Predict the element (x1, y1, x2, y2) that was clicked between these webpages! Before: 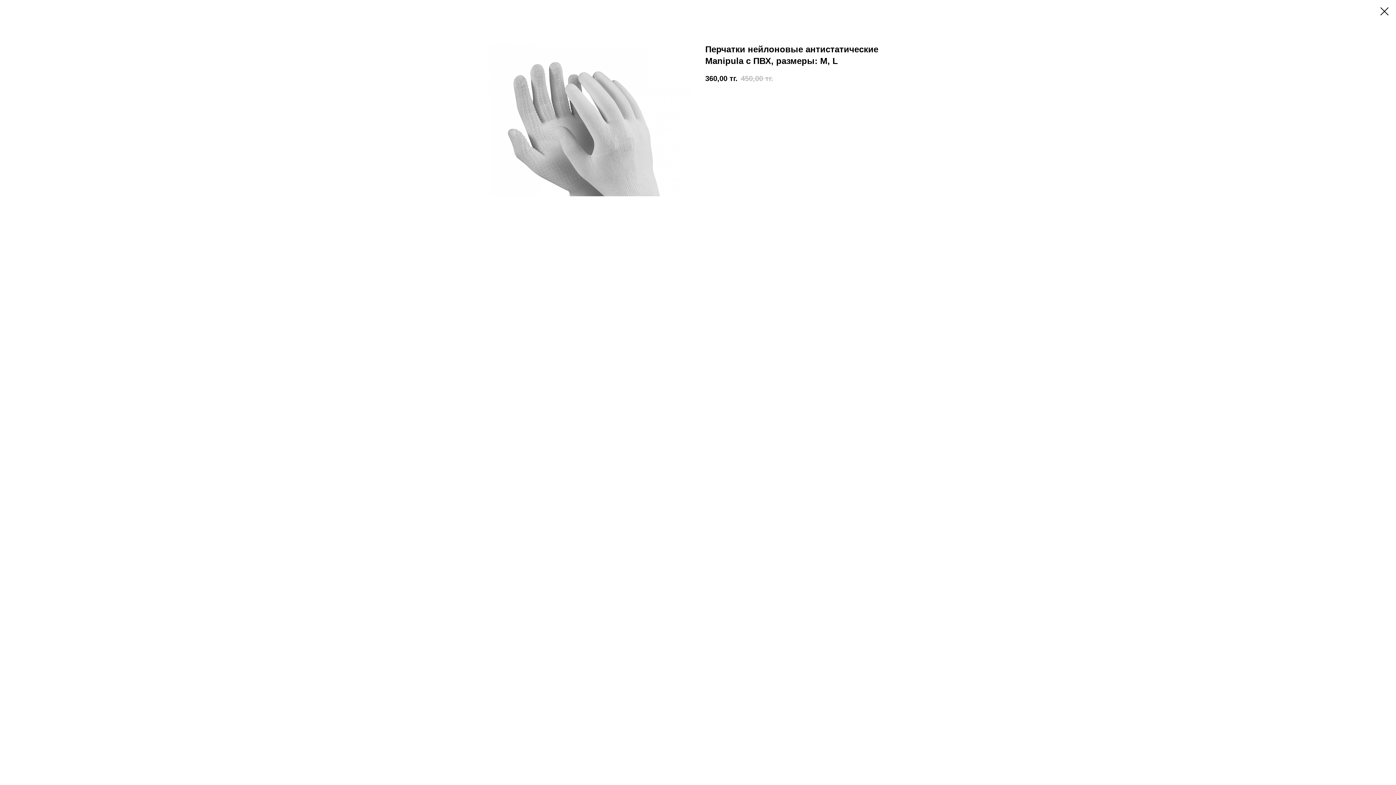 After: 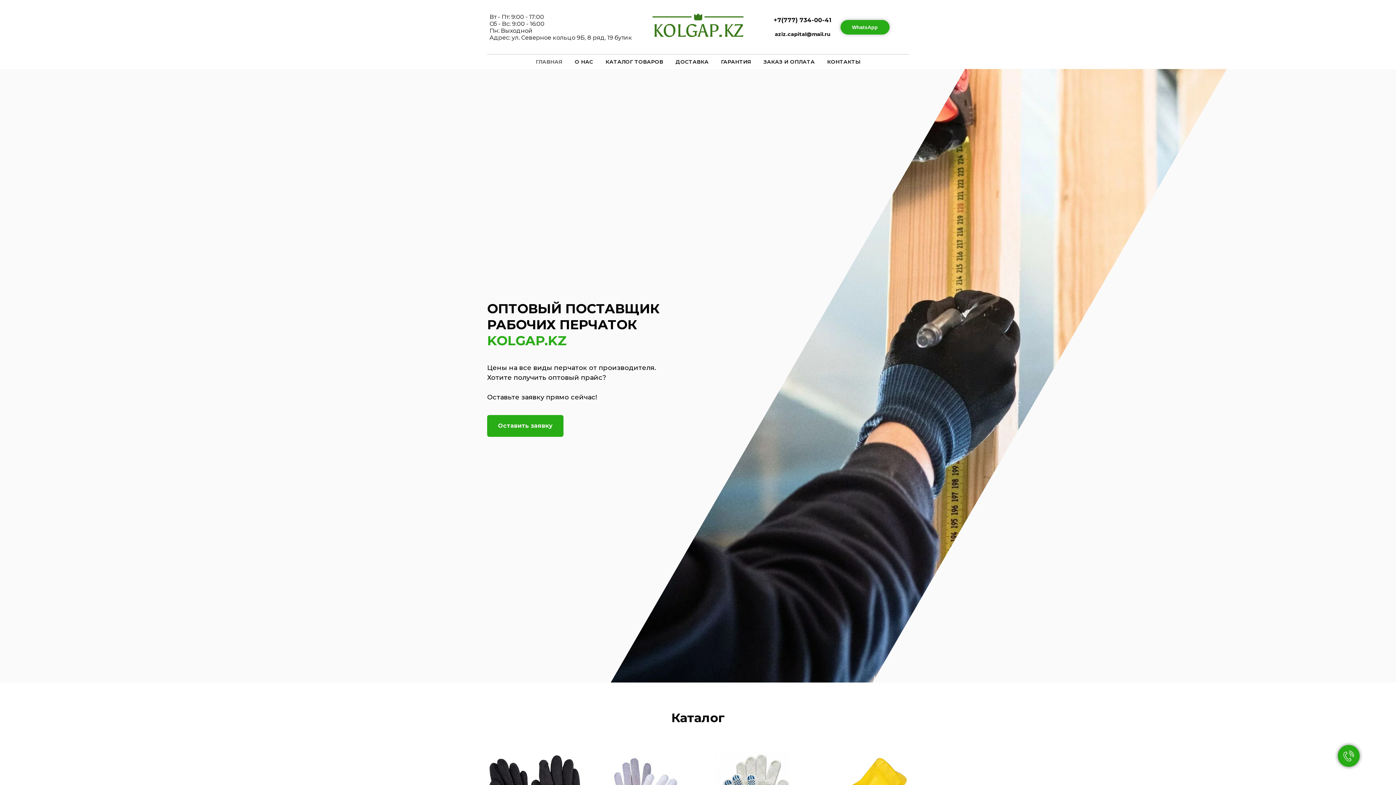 Action: bbox: (1380, 7, 1389, 15)